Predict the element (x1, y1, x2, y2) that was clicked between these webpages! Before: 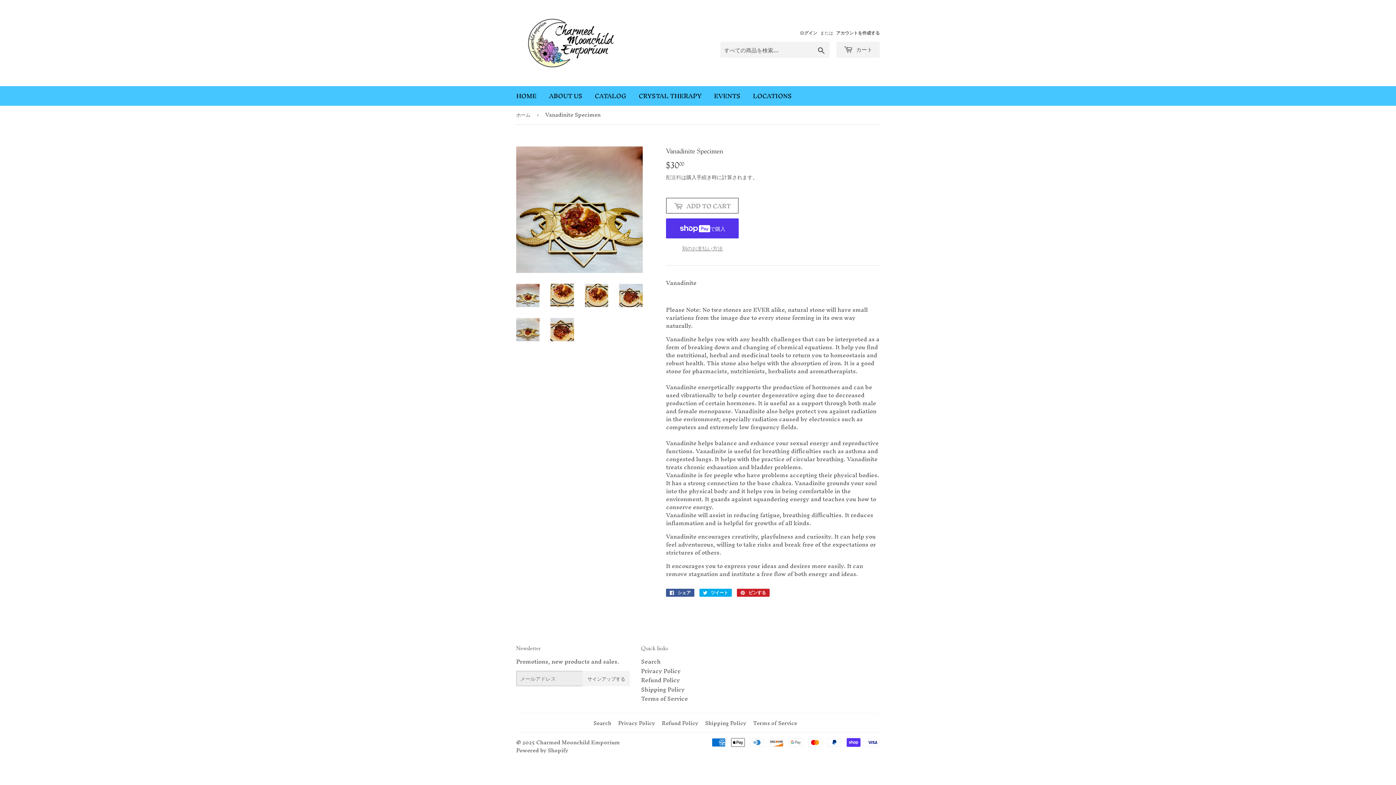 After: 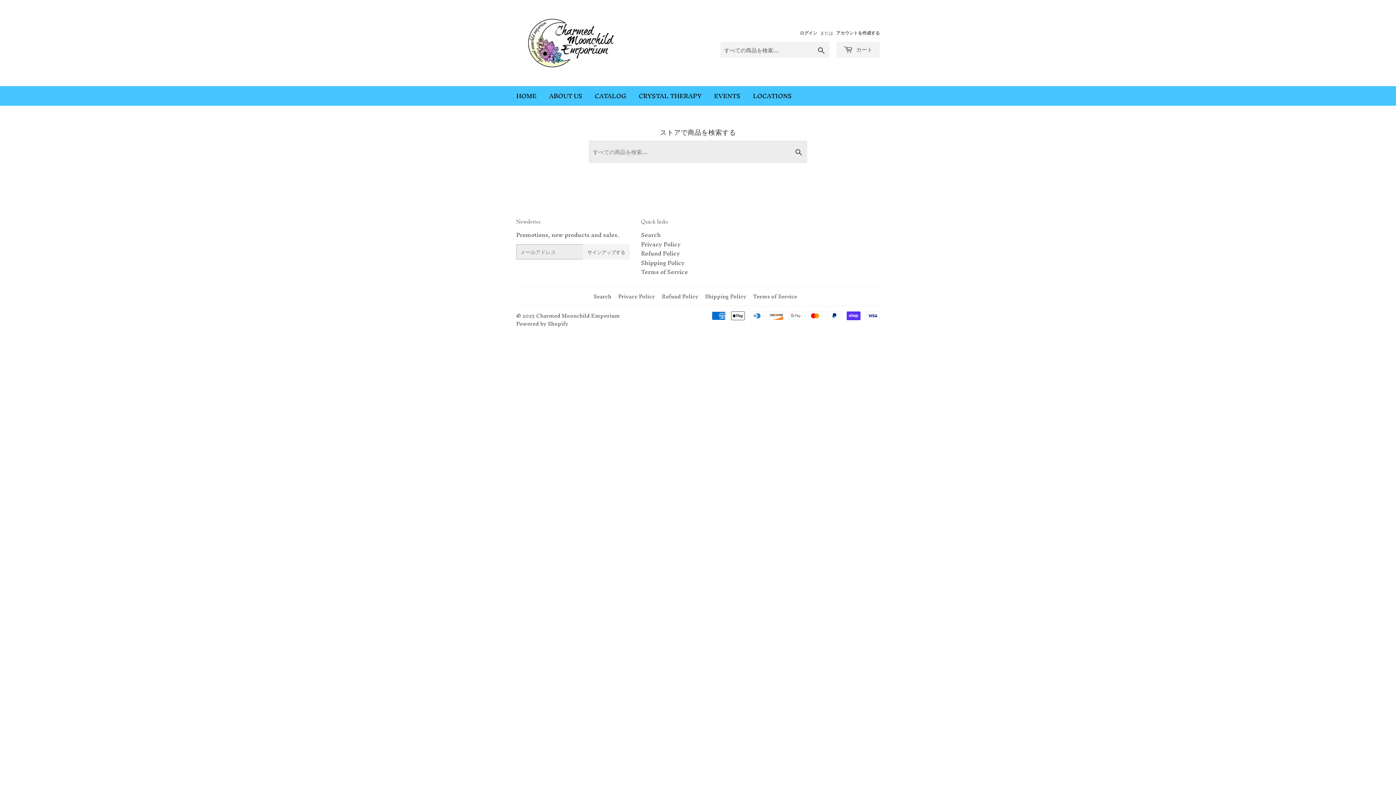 Action: bbox: (593, 717, 611, 729) label: Search